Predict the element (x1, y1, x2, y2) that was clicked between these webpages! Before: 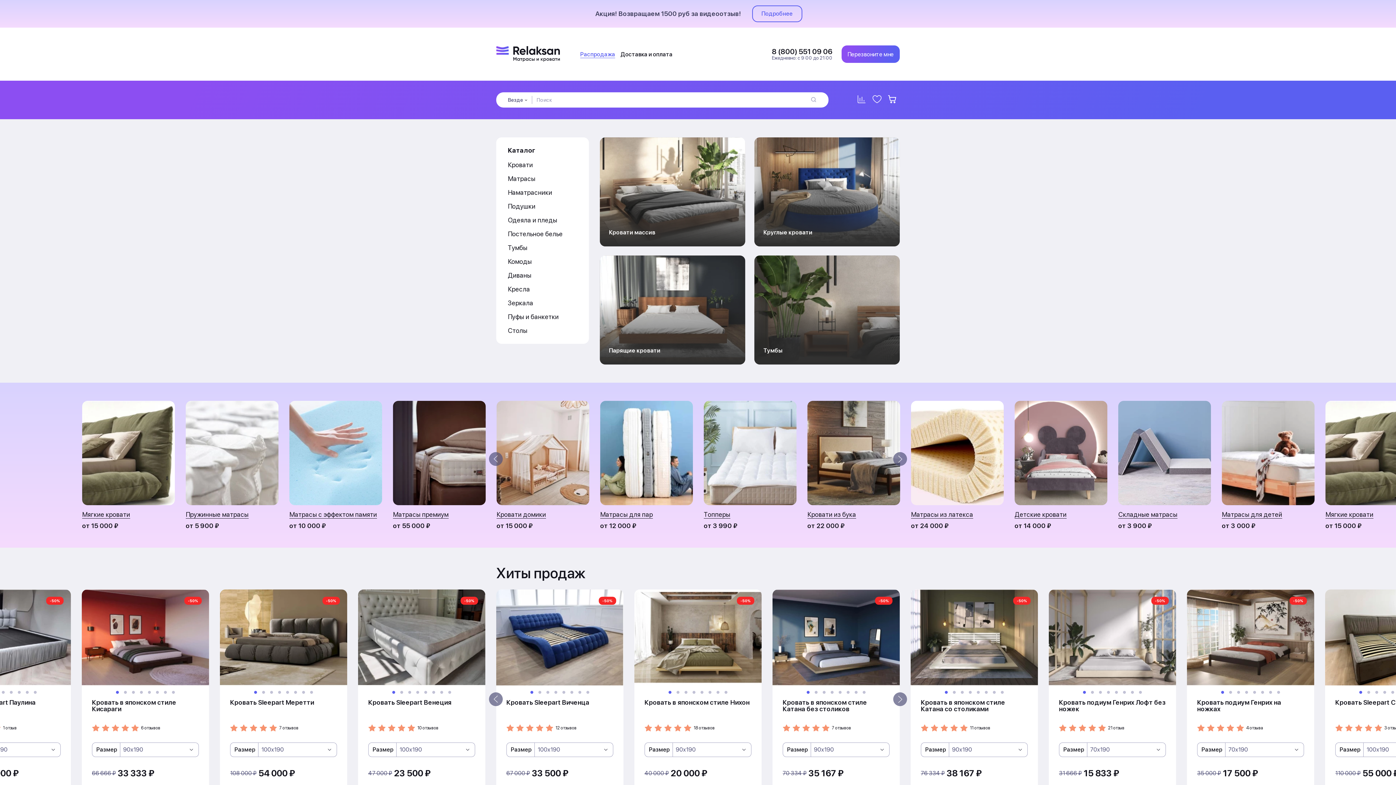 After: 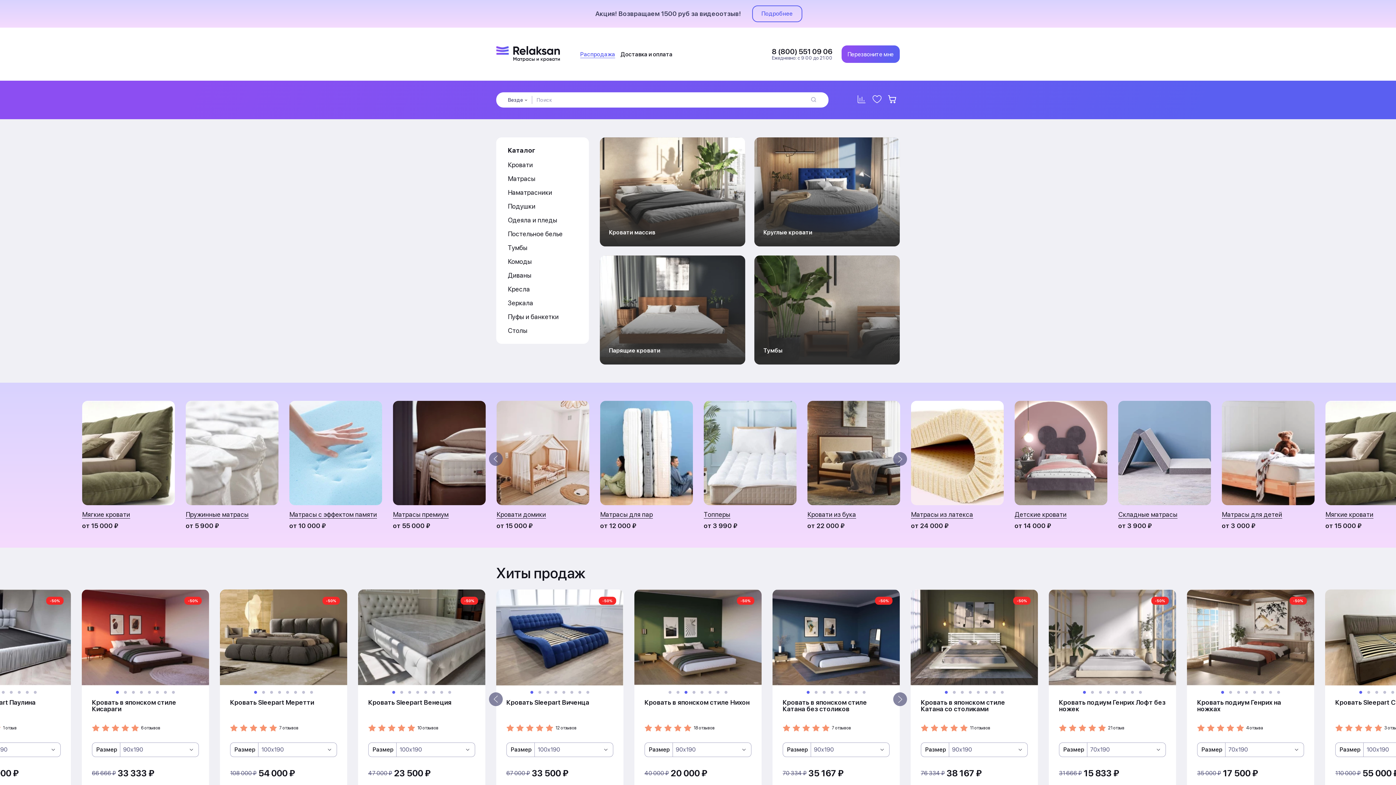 Action: bbox: (682, 685, 690, 699)